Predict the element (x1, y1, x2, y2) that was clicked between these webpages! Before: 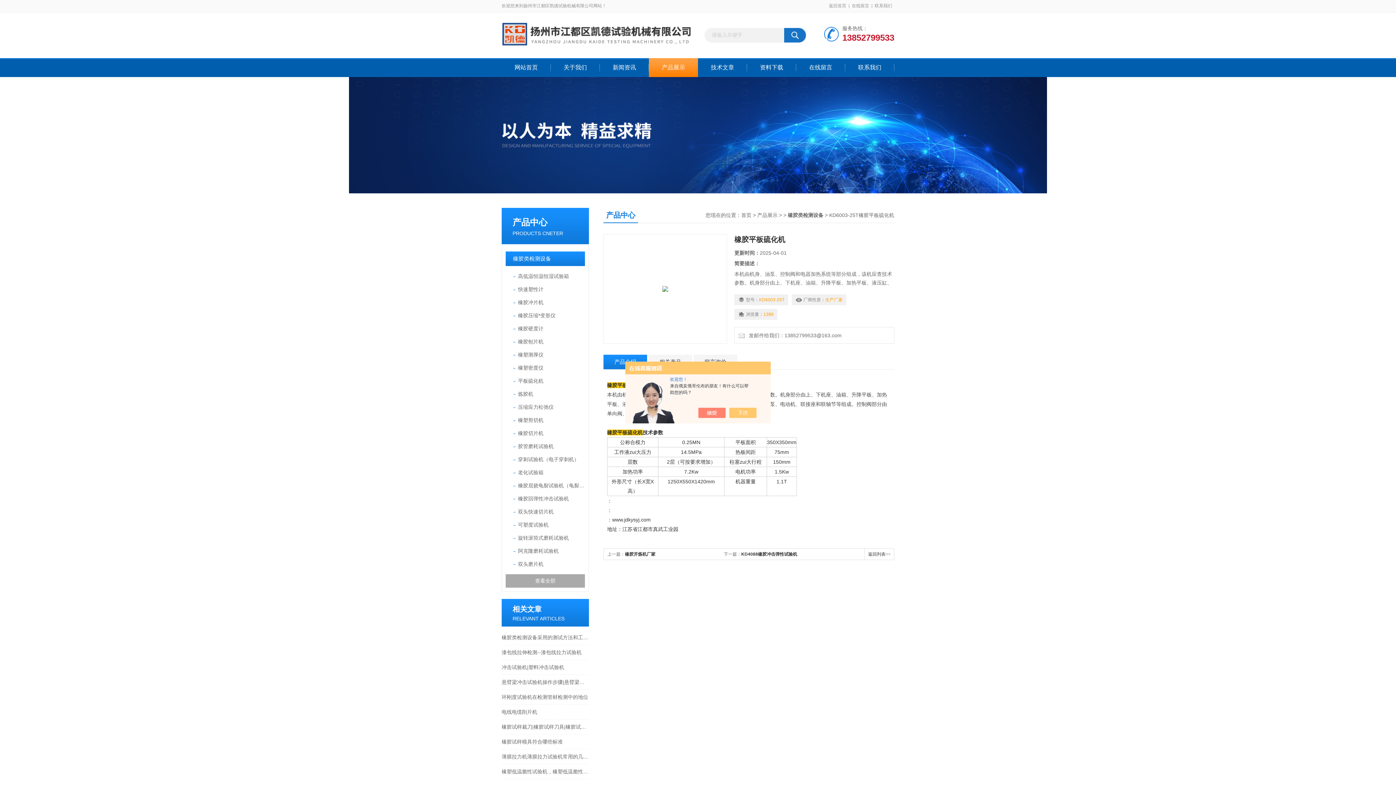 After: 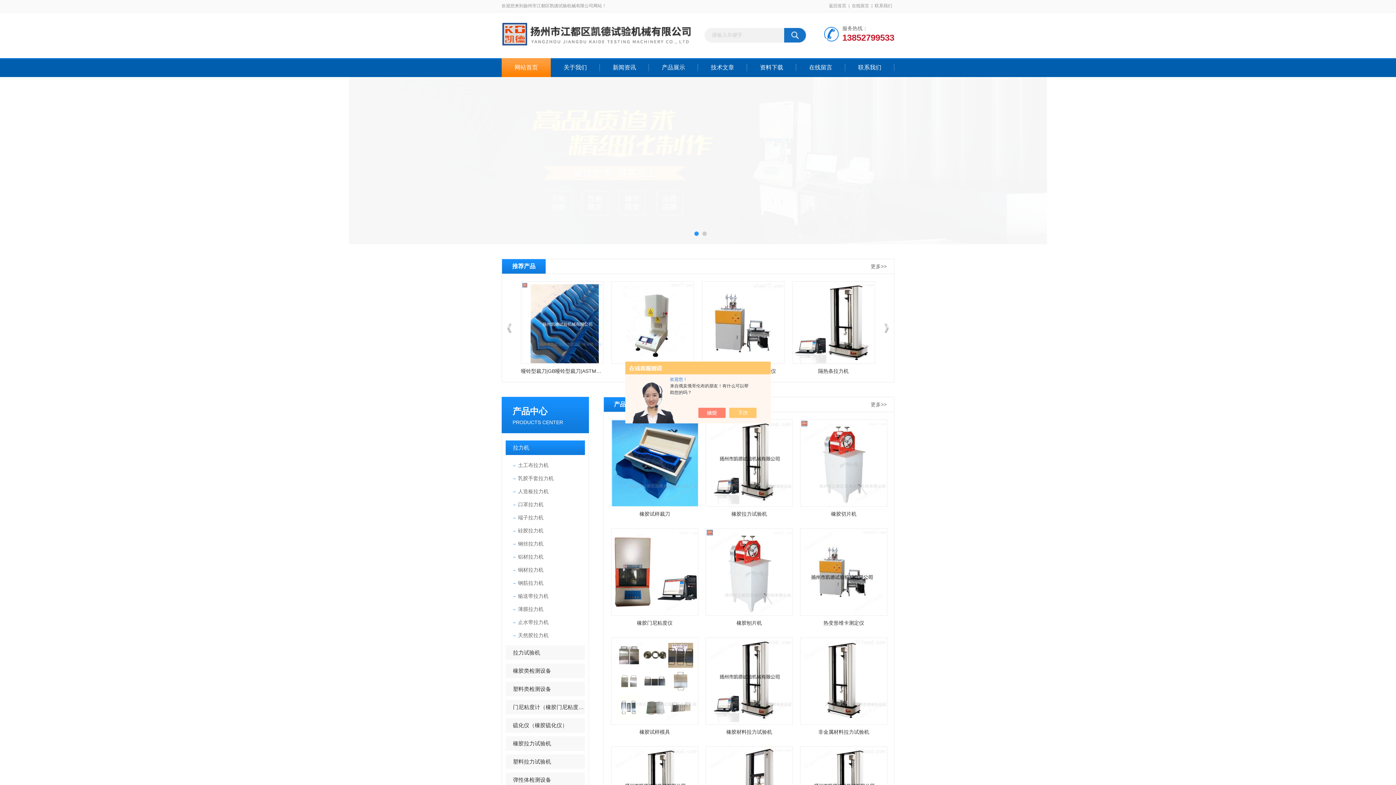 Action: bbox: (826, 0, 848, 12) label: 返回首页